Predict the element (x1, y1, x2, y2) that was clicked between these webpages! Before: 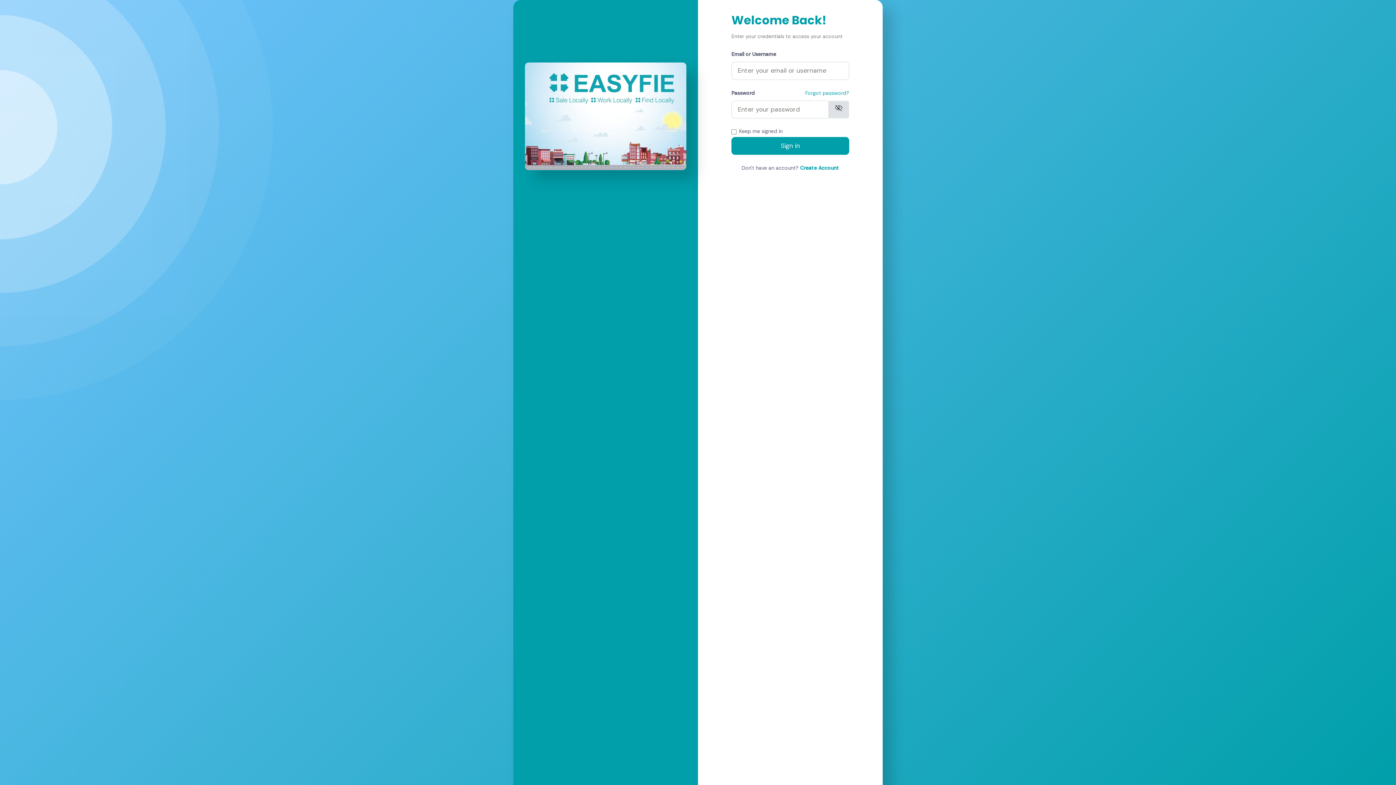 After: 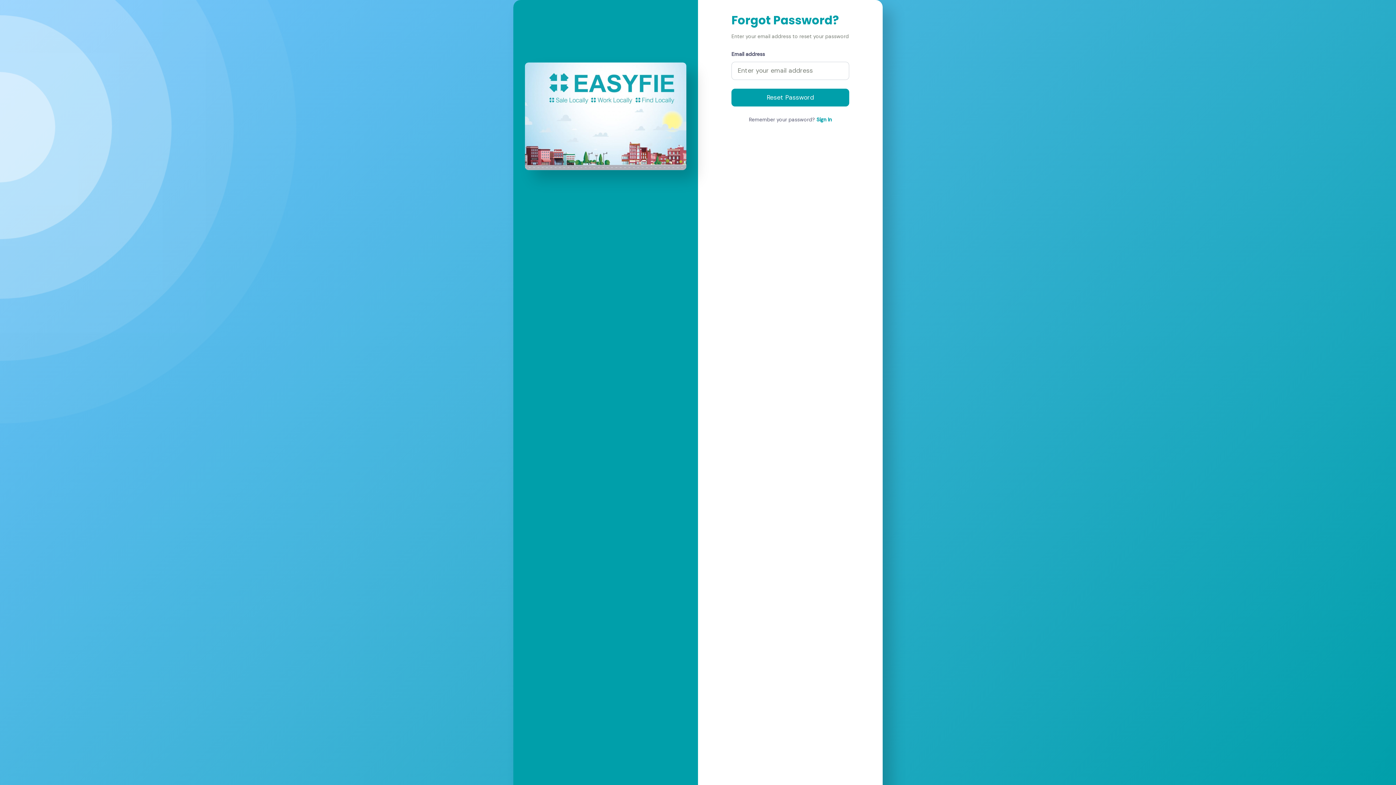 Action: bbox: (805, 88, 849, 97) label: Forgot password?